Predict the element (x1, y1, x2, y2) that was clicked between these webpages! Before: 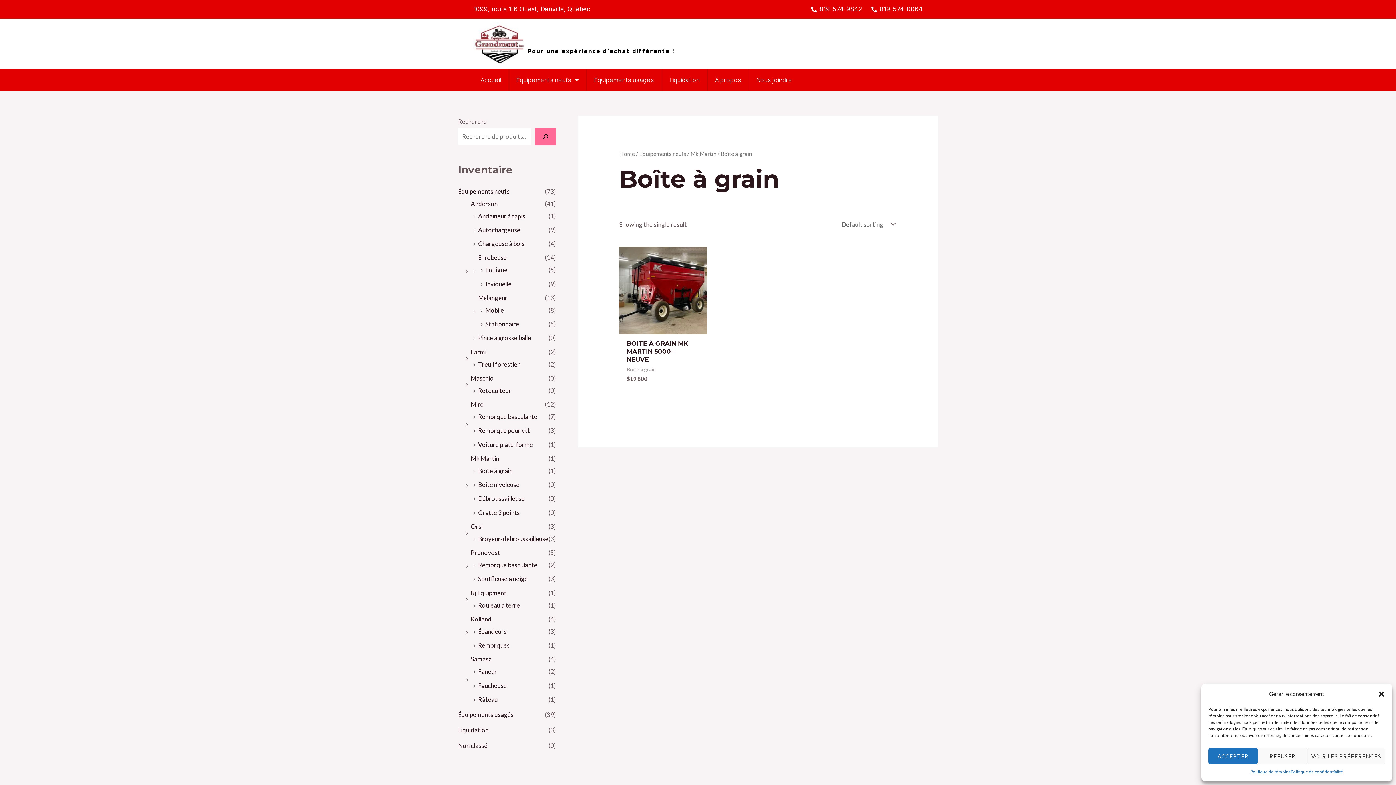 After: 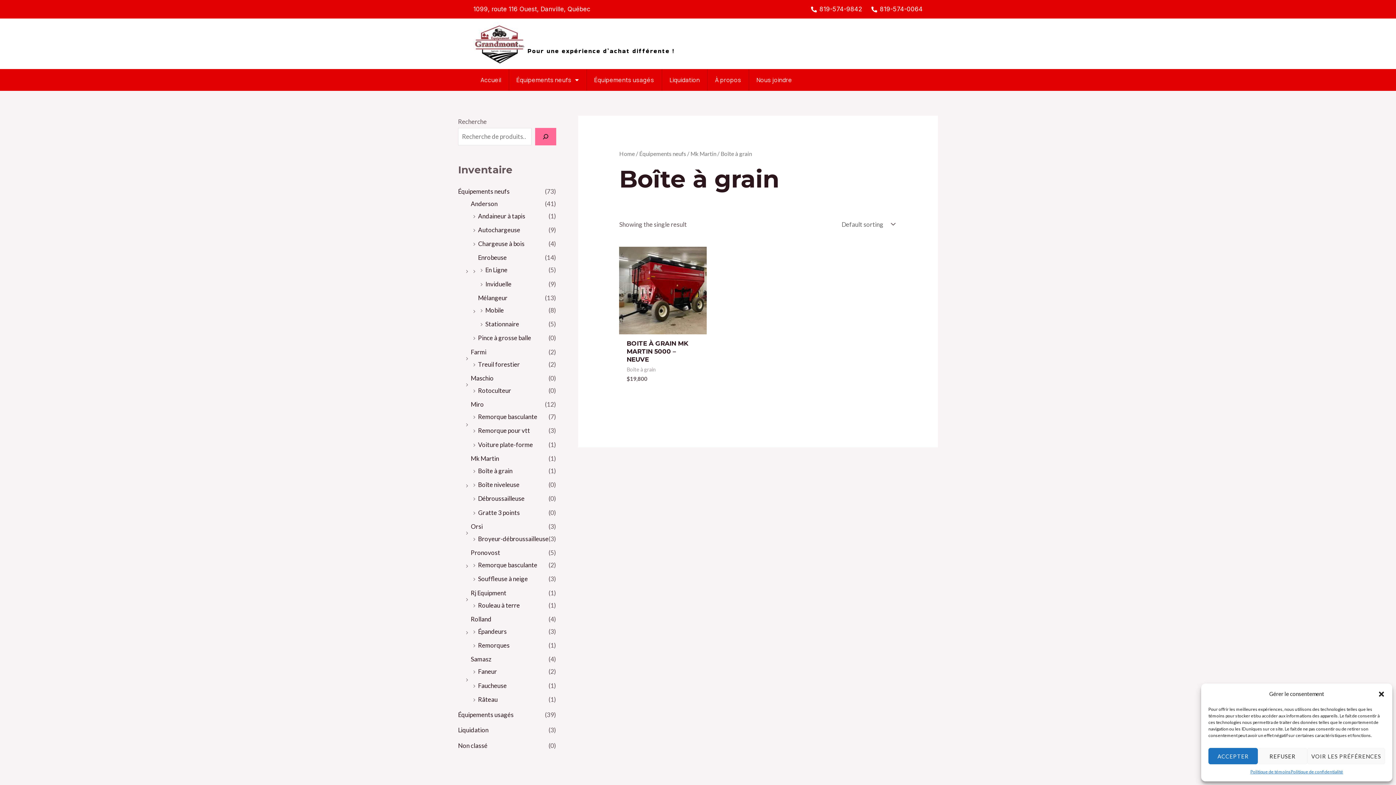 Action: label: 819-574-0064 bbox: (870, 3, 922, 14)